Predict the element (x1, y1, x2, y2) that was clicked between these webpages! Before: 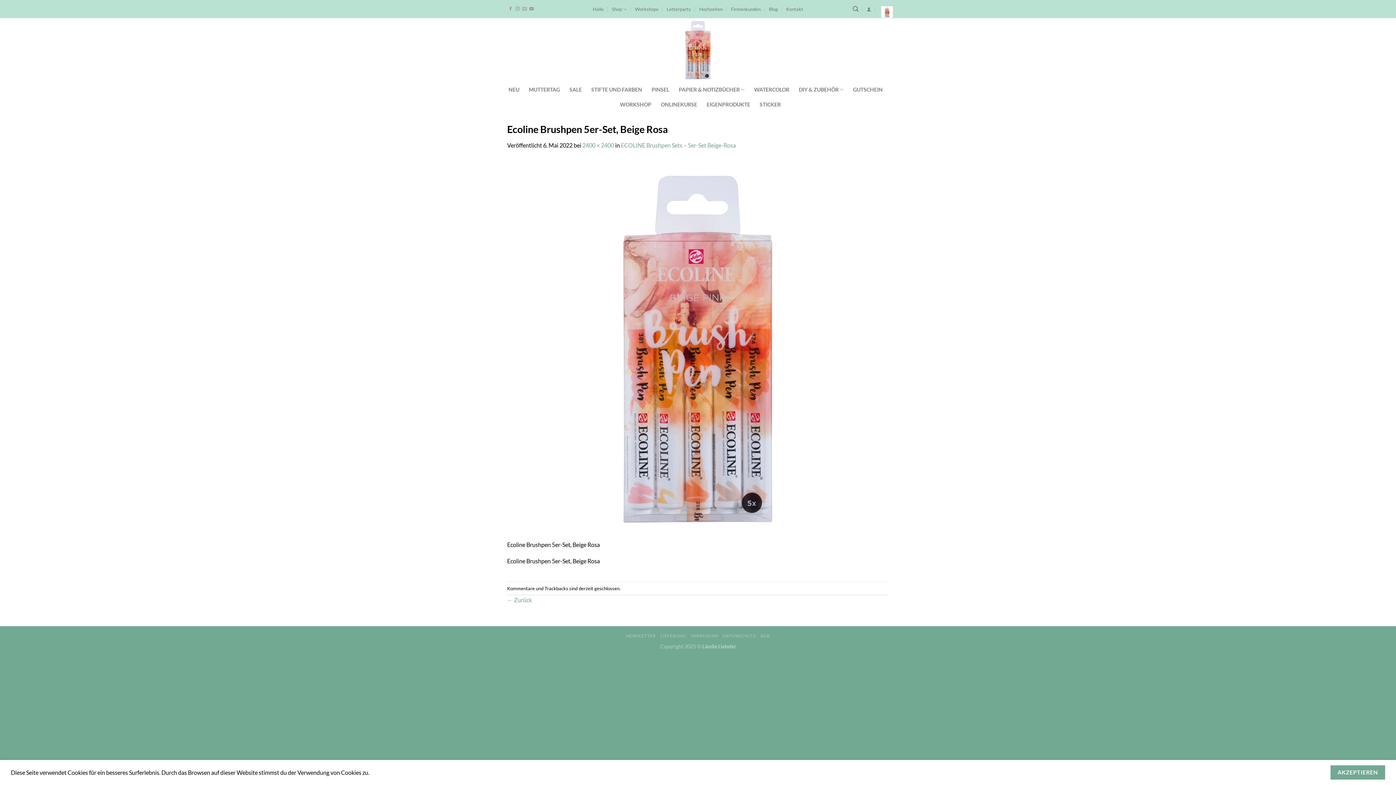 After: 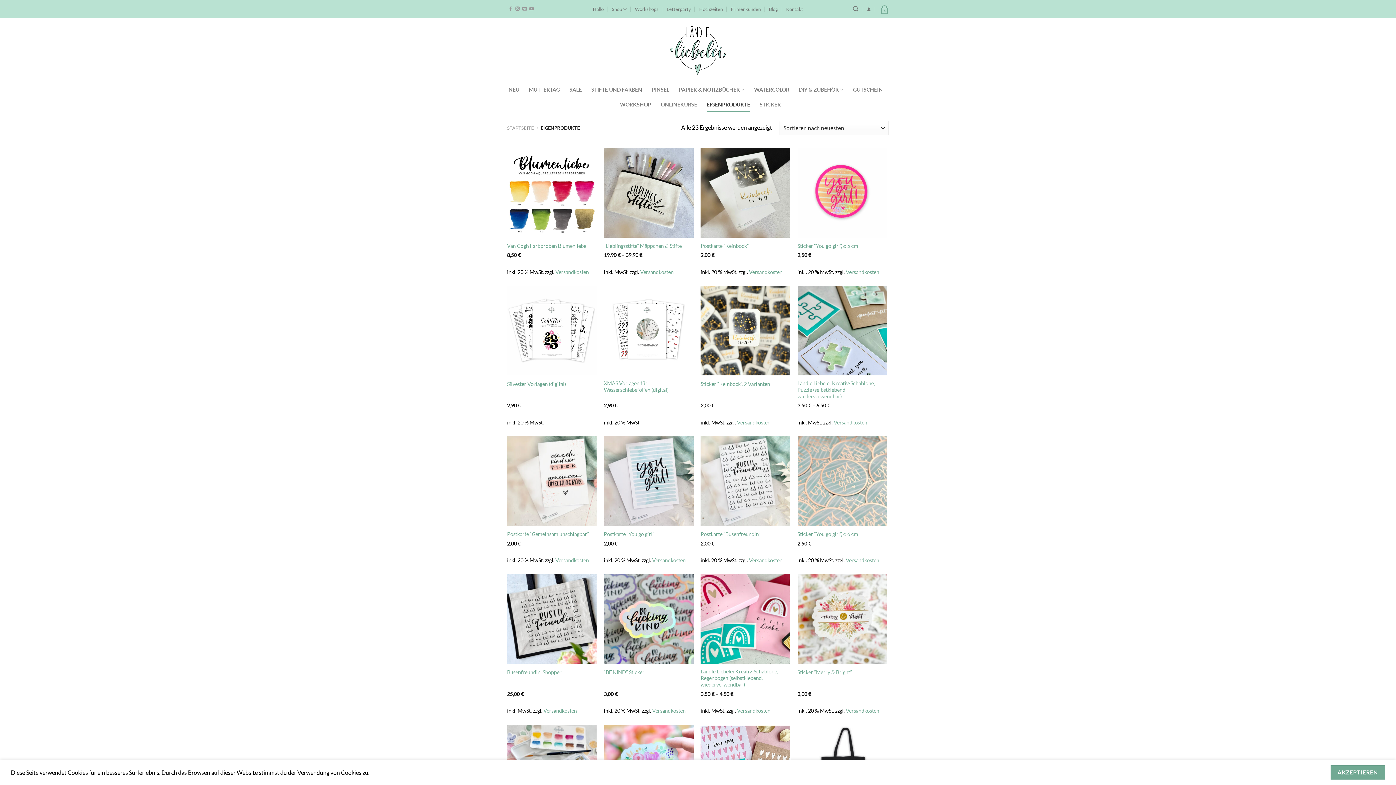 Action: label: EIGENPRODUKTE bbox: (706, 97, 750, 112)